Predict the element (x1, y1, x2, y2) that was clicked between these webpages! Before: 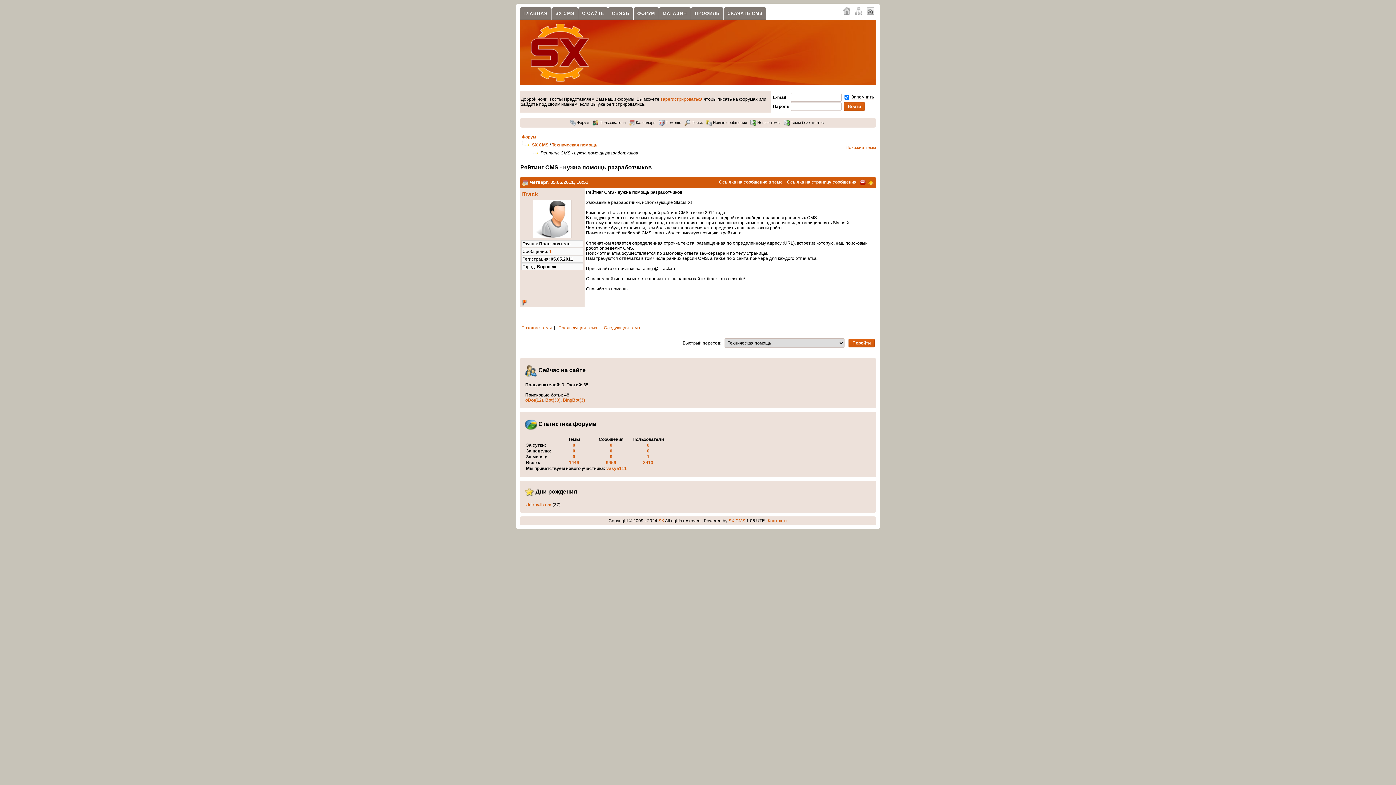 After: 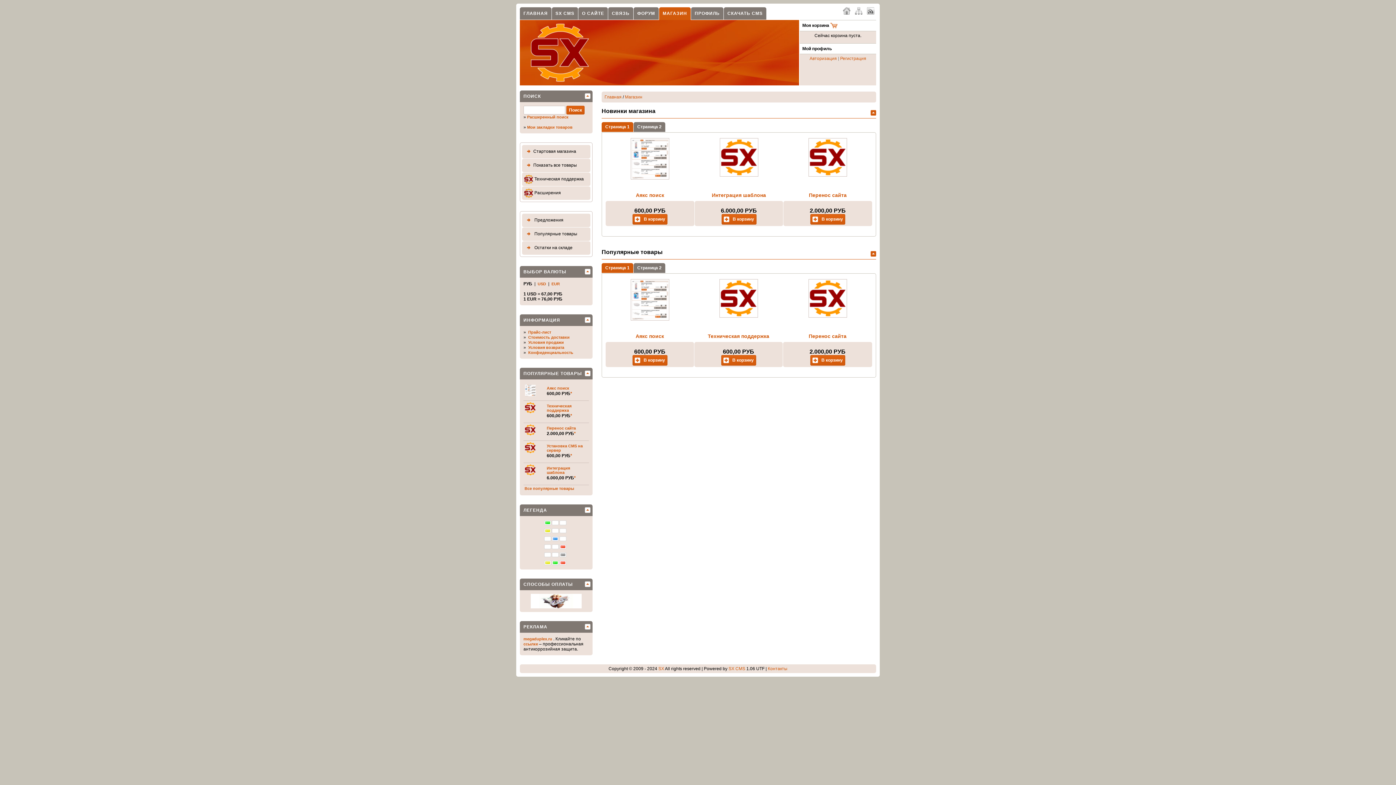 Action: bbox: (659, 7, 690, 20) label: МАГАЗИН